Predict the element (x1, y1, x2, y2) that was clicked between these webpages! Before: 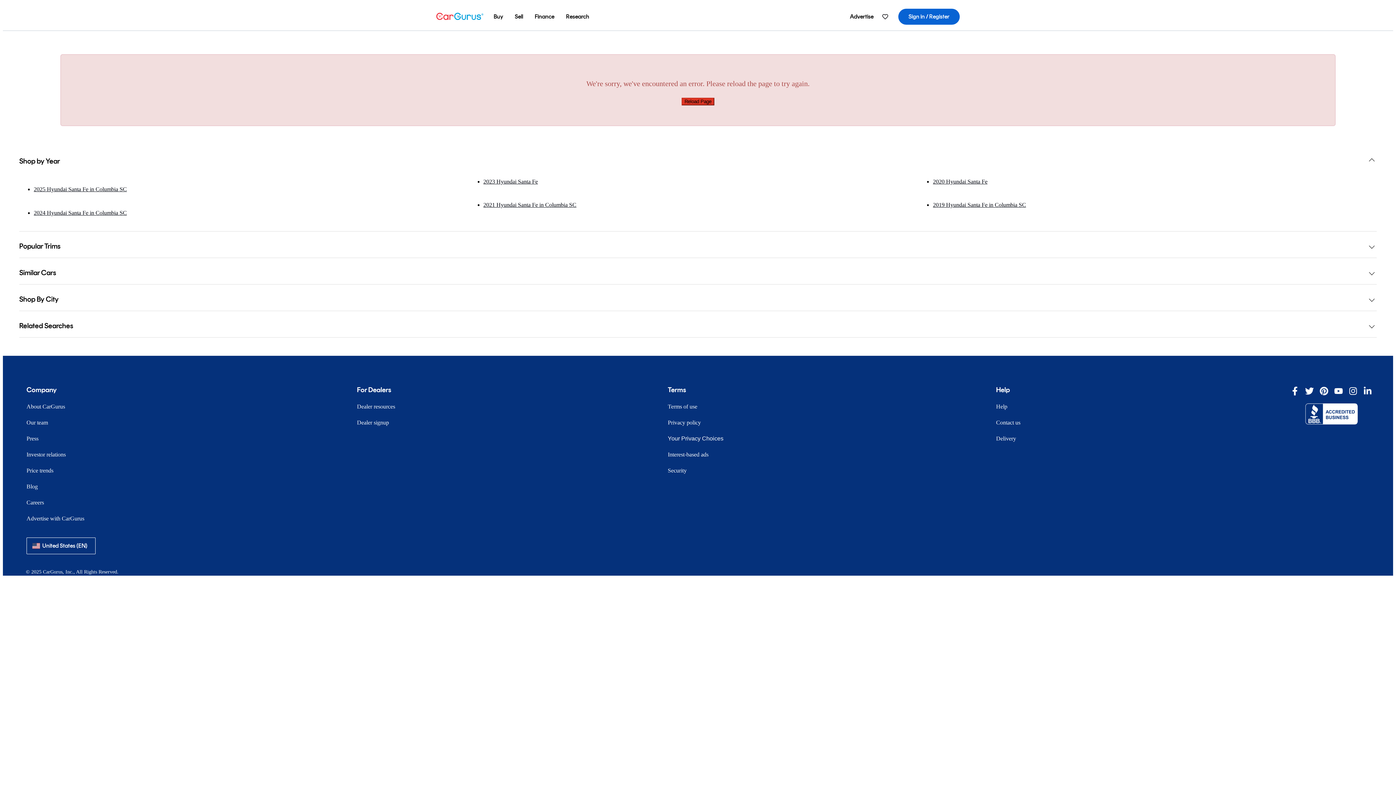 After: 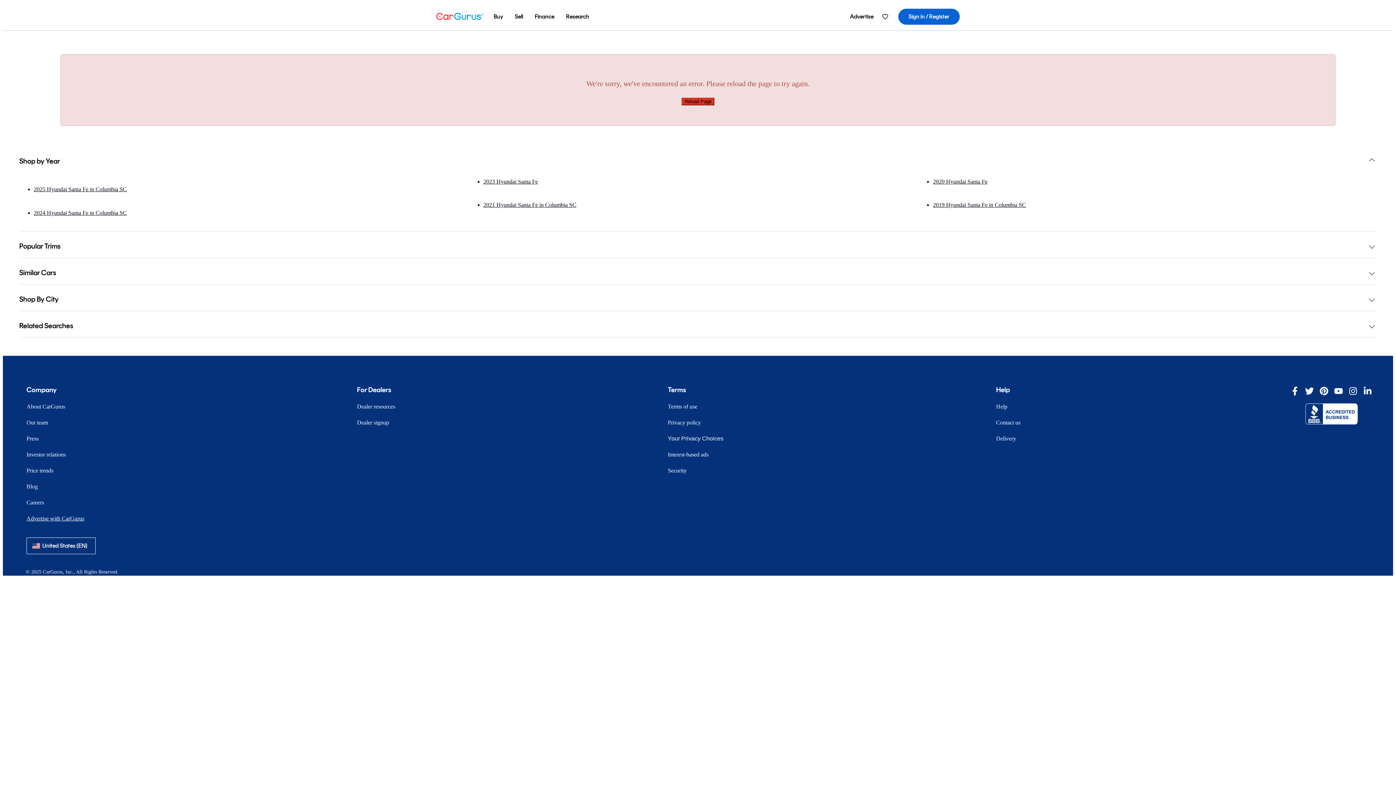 Action: label: Advertise with CarGurus bbox: (21, 515, 89, 521)